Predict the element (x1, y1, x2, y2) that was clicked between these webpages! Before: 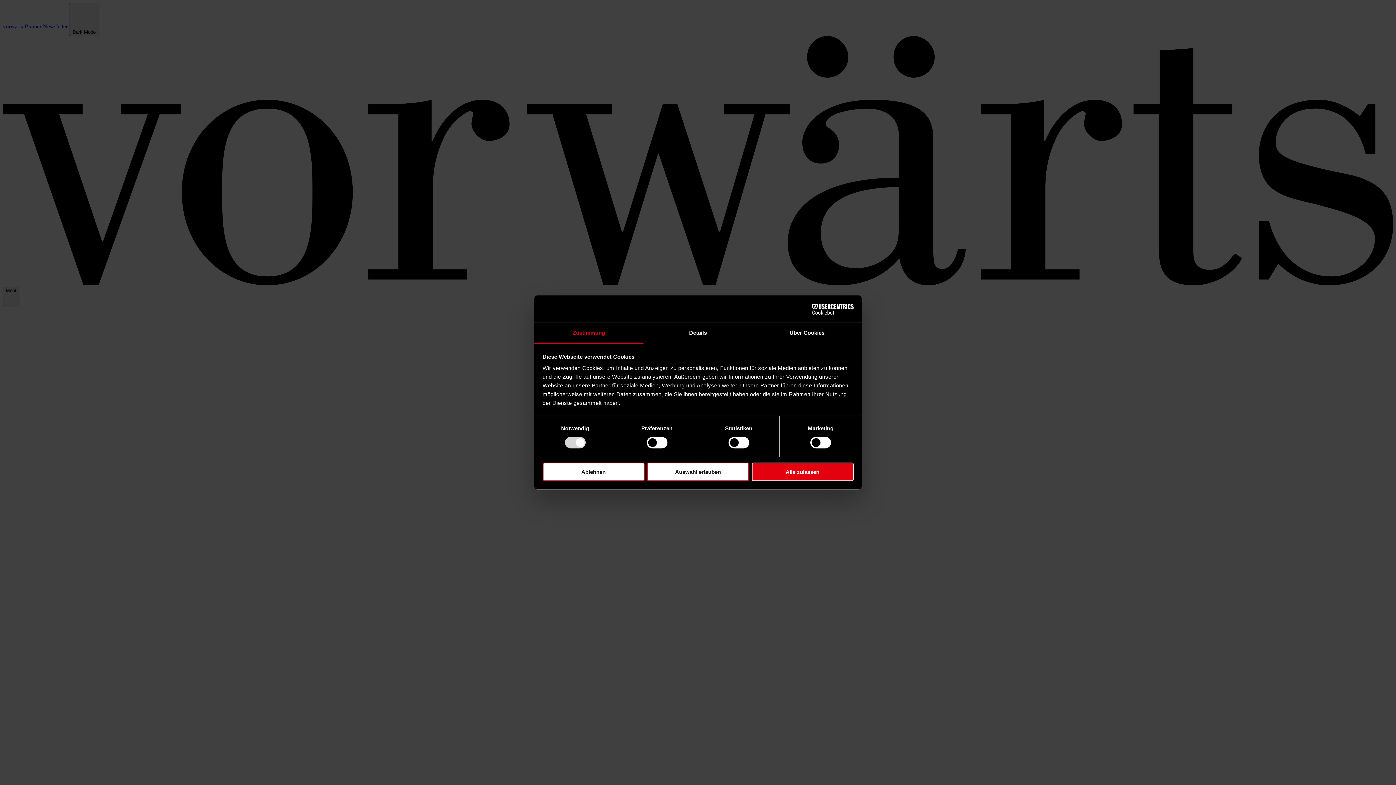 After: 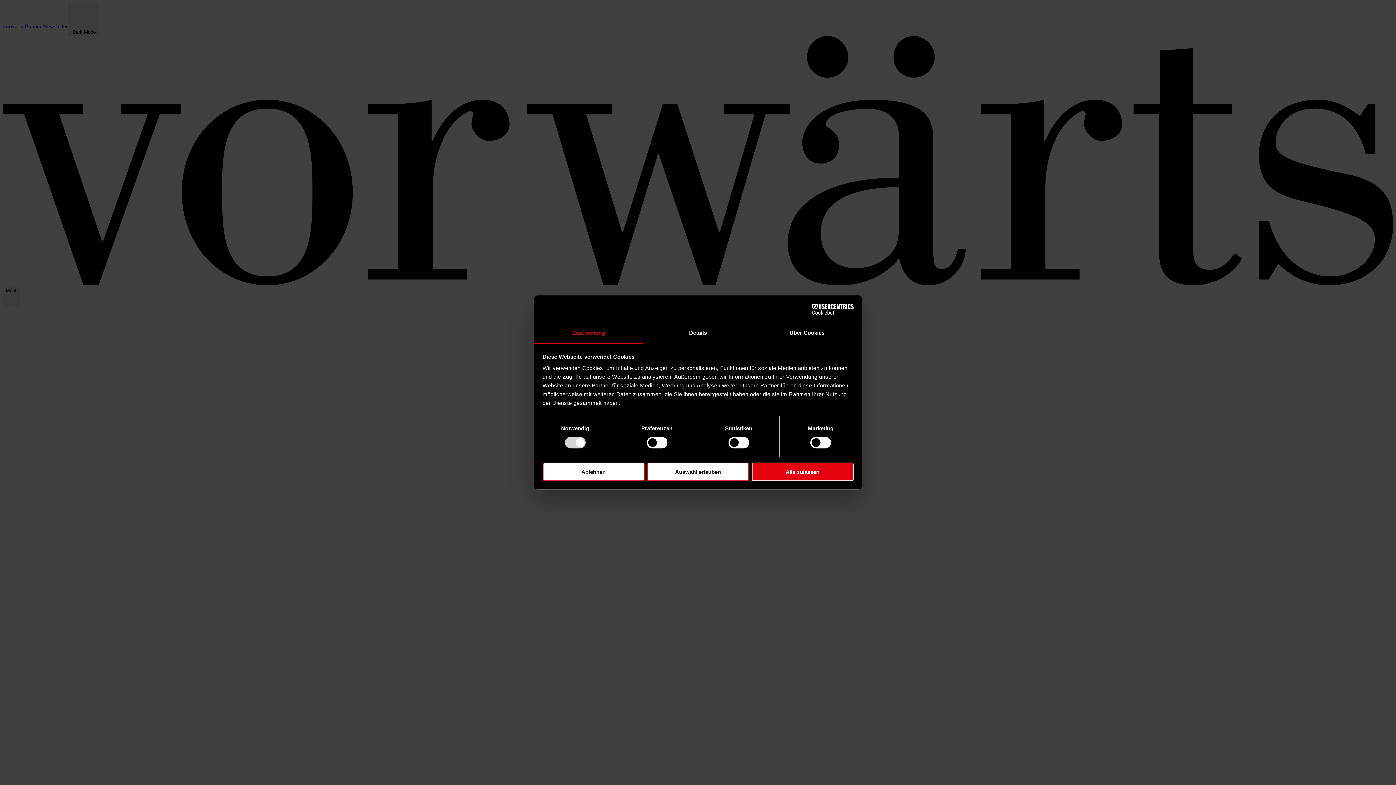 Action: label: Cookiebot - opens in a new window bbox: (790, 303, 853, 314)